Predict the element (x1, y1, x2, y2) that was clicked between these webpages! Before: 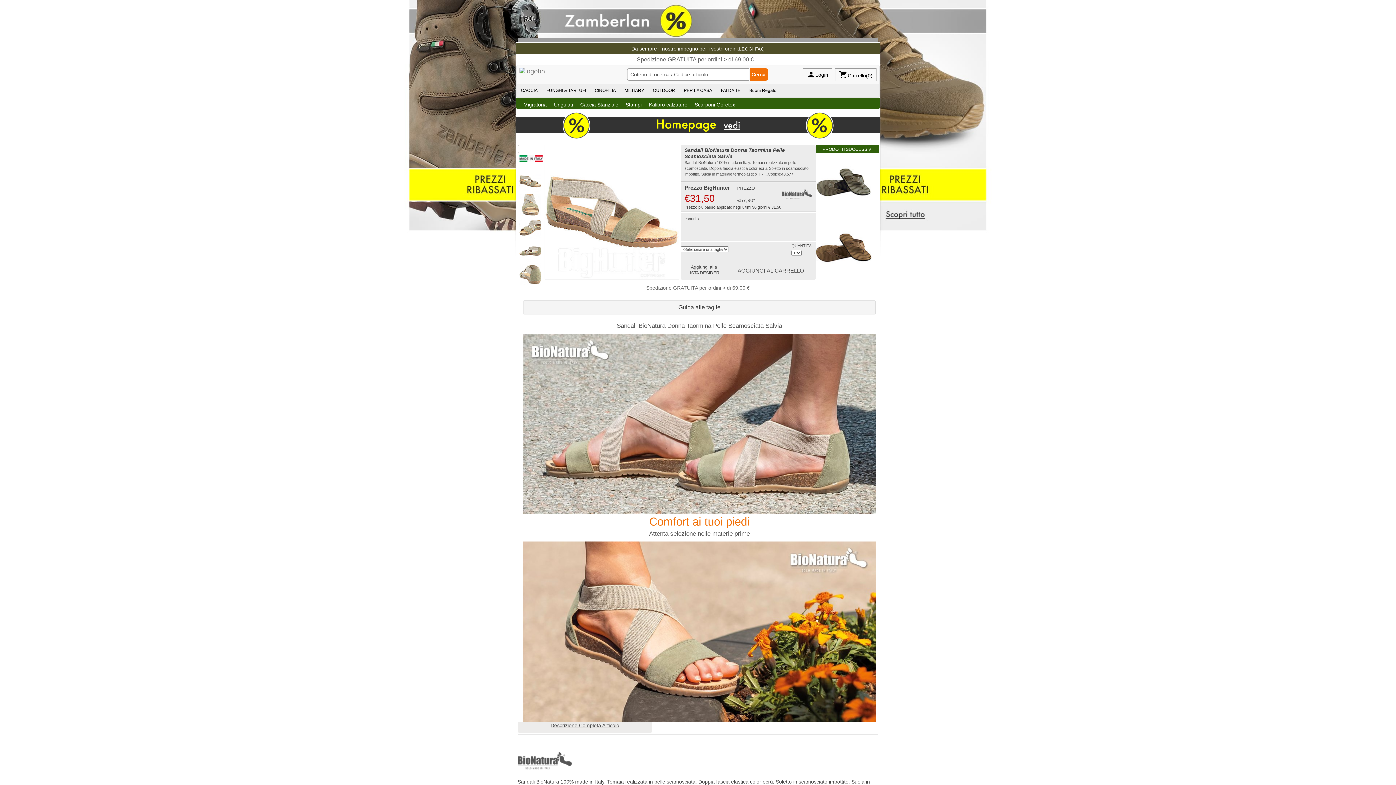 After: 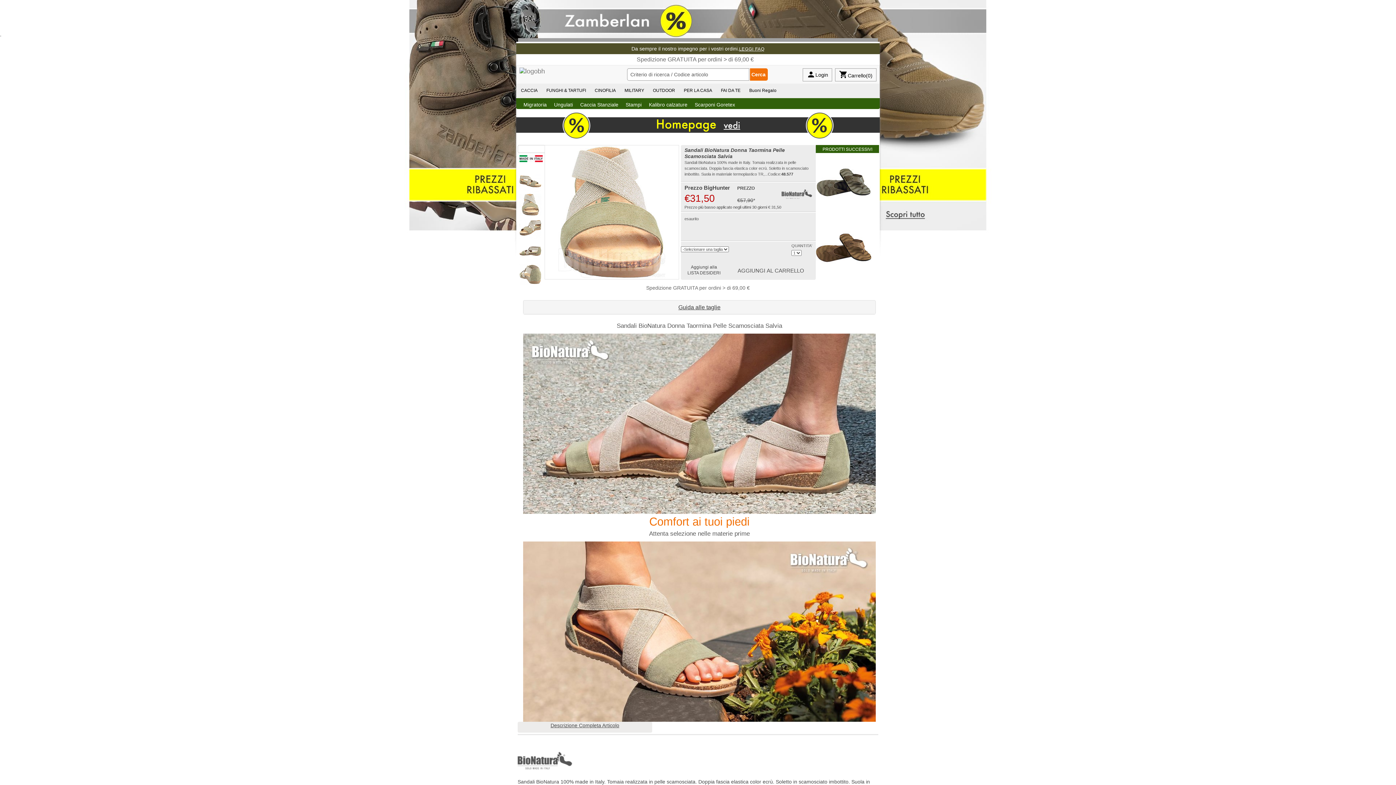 Action: bbox: (664, 207, 675, 223)